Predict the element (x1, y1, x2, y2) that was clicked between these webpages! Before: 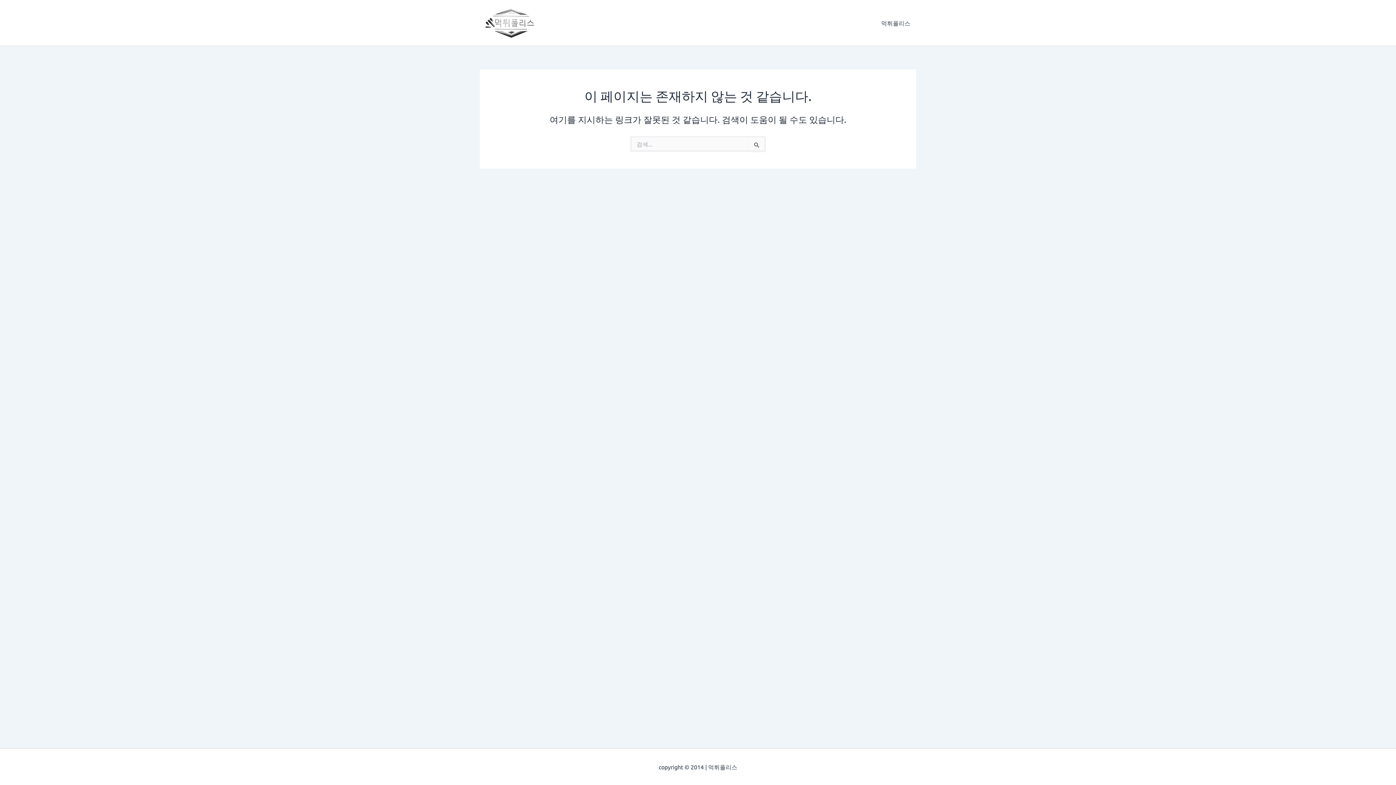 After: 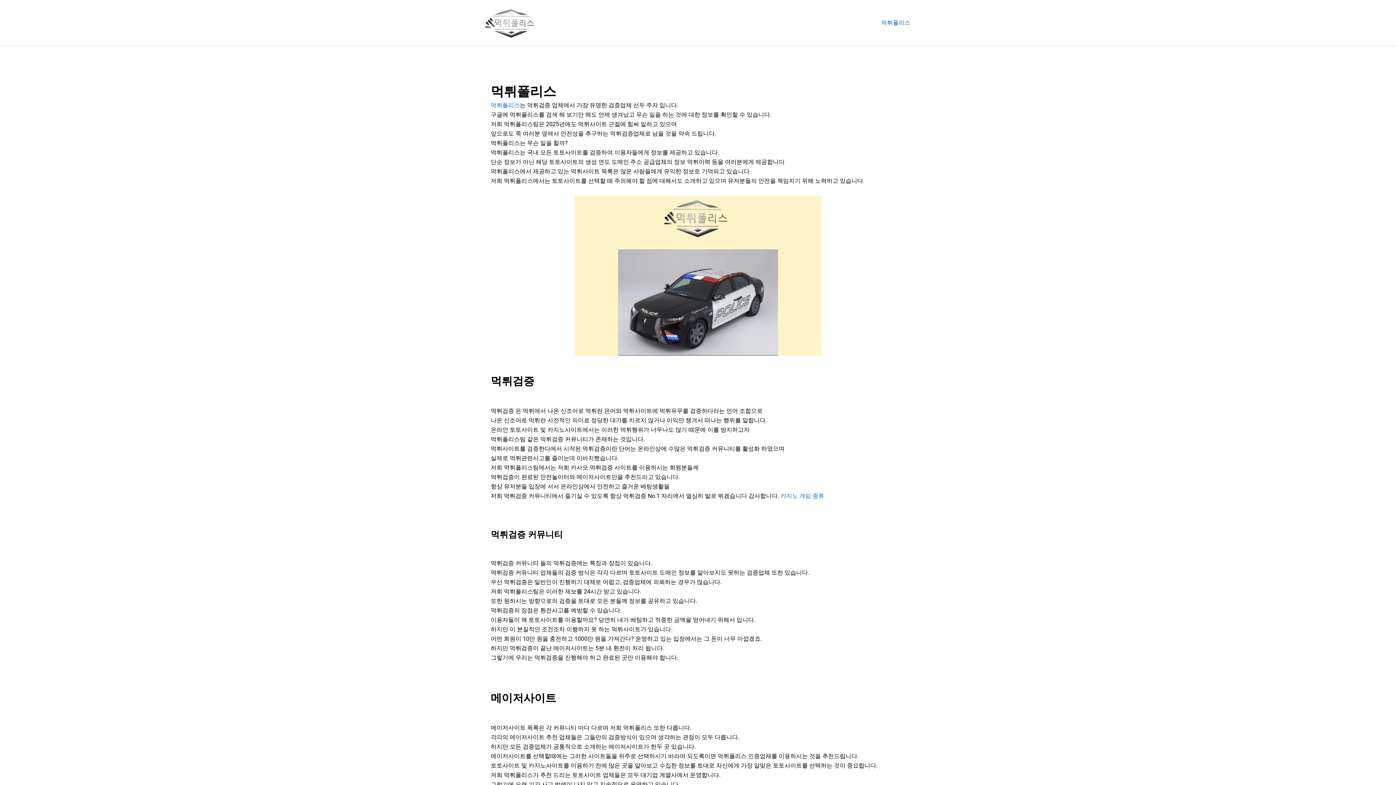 Action: bbox: (480, 18, 543, 25)